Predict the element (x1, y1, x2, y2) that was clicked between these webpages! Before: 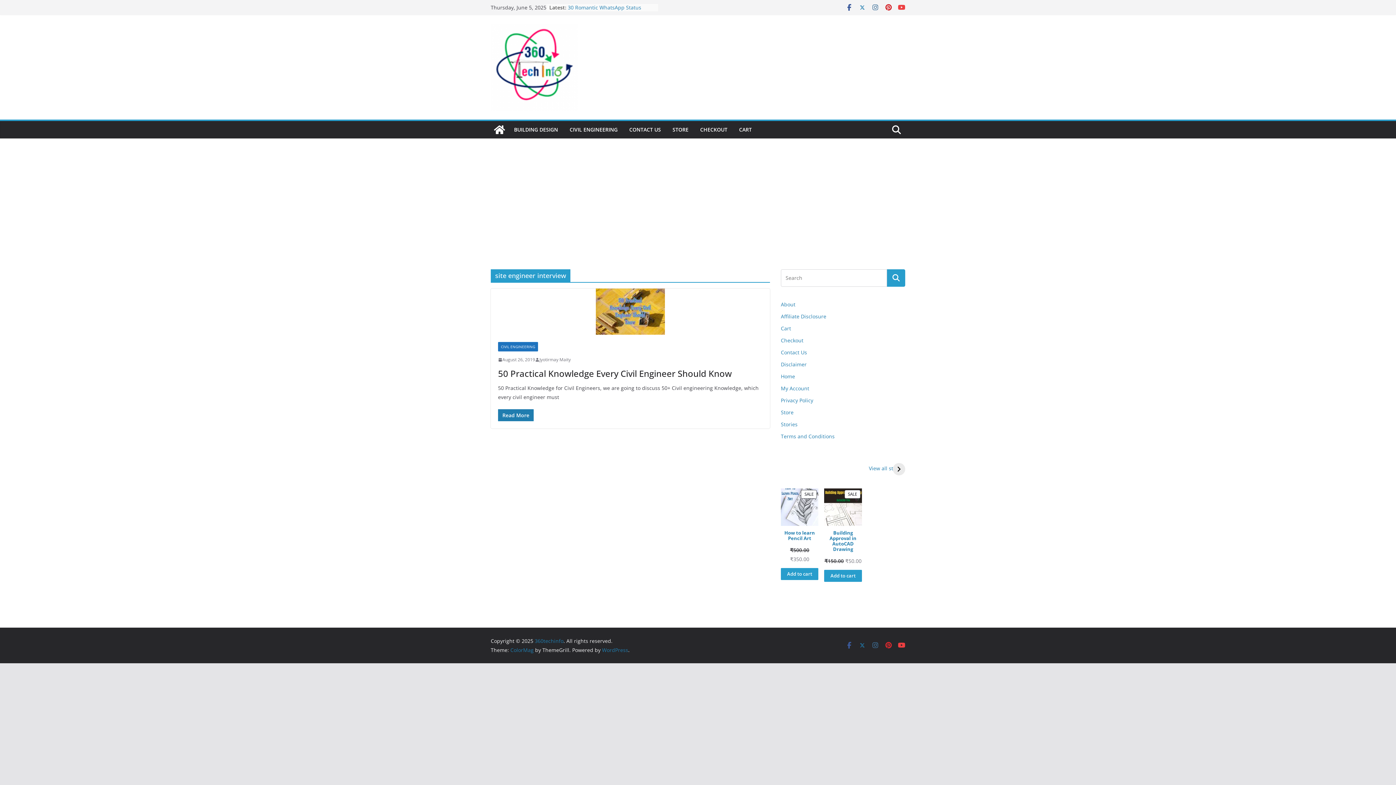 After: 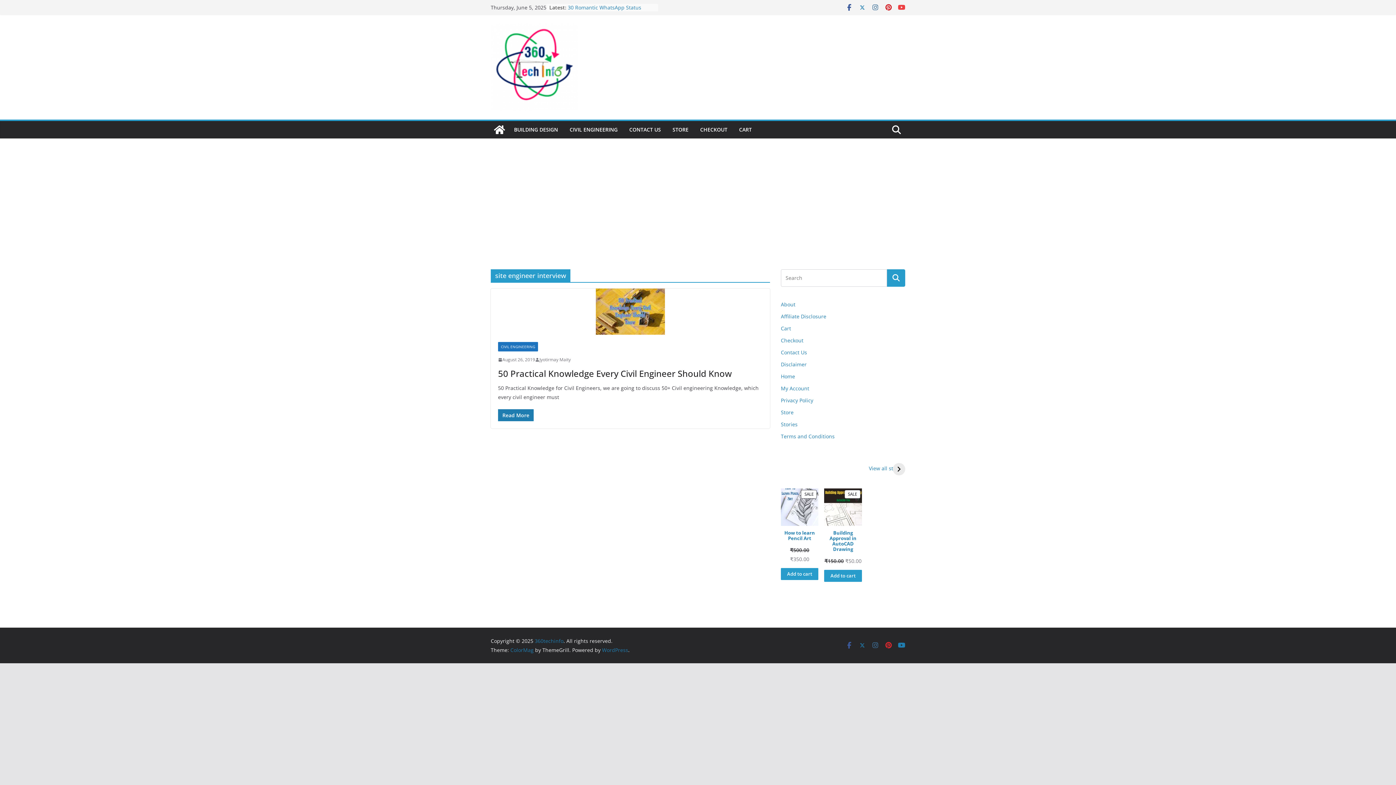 Action: bbox: (898, 642, 905, 649)